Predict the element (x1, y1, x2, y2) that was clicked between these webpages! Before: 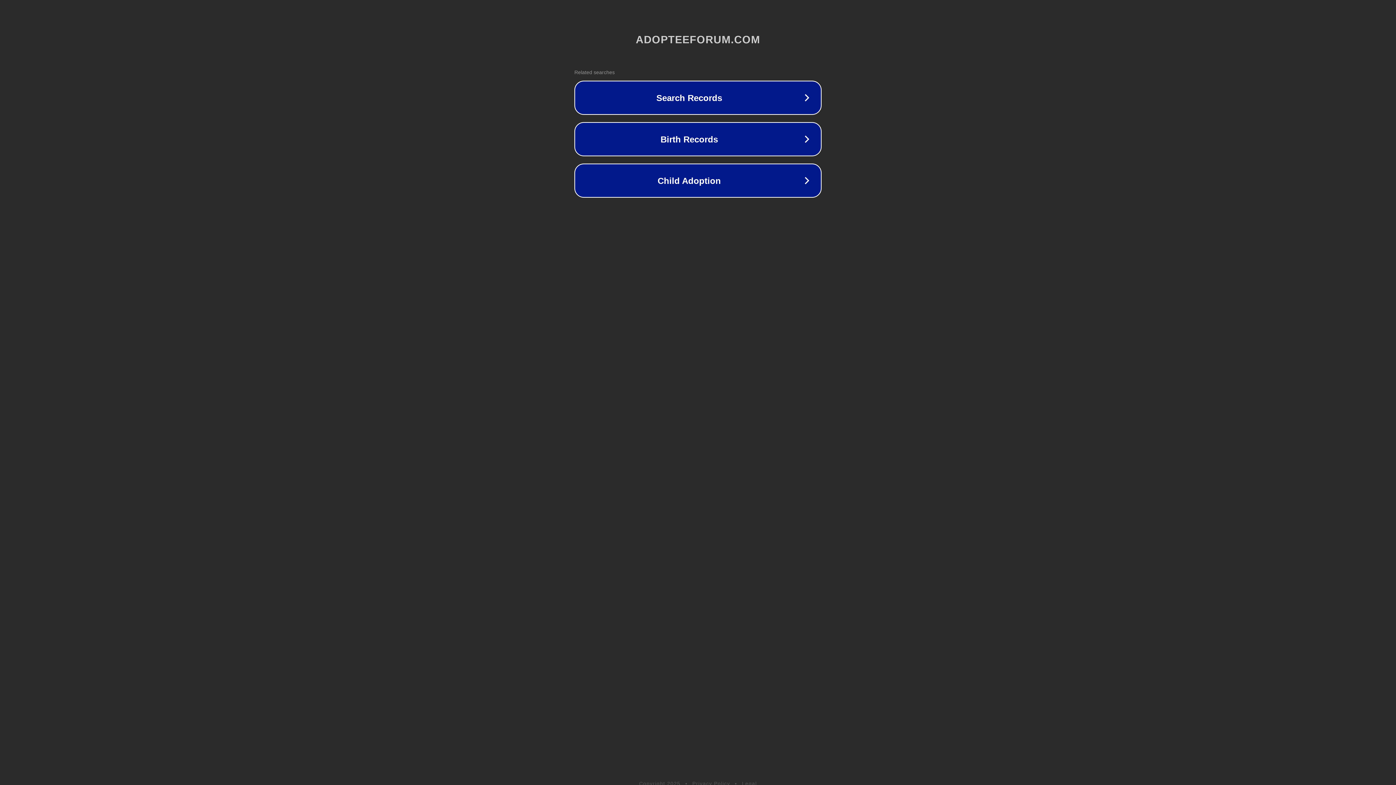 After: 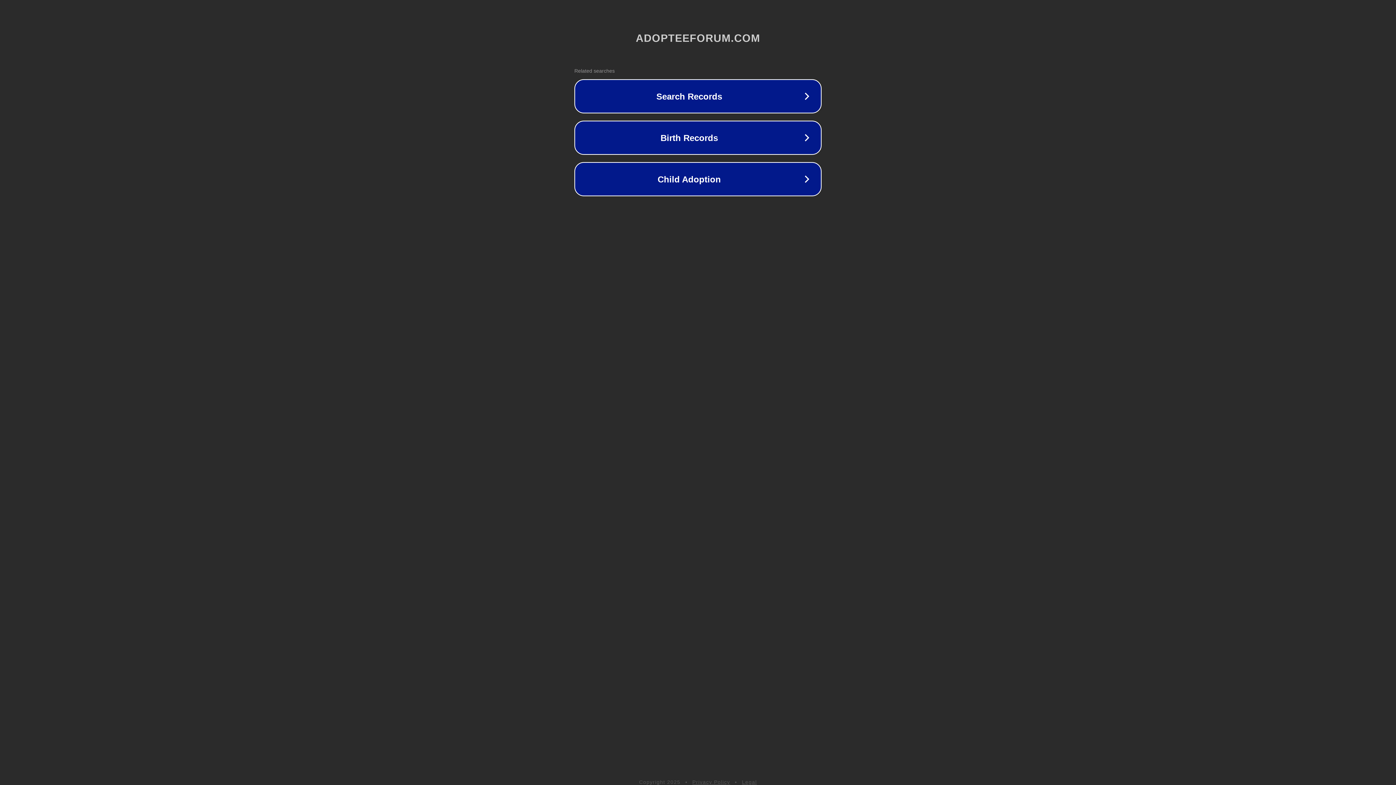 Action: bbox: (742, 781, 757, 786) label: Legal